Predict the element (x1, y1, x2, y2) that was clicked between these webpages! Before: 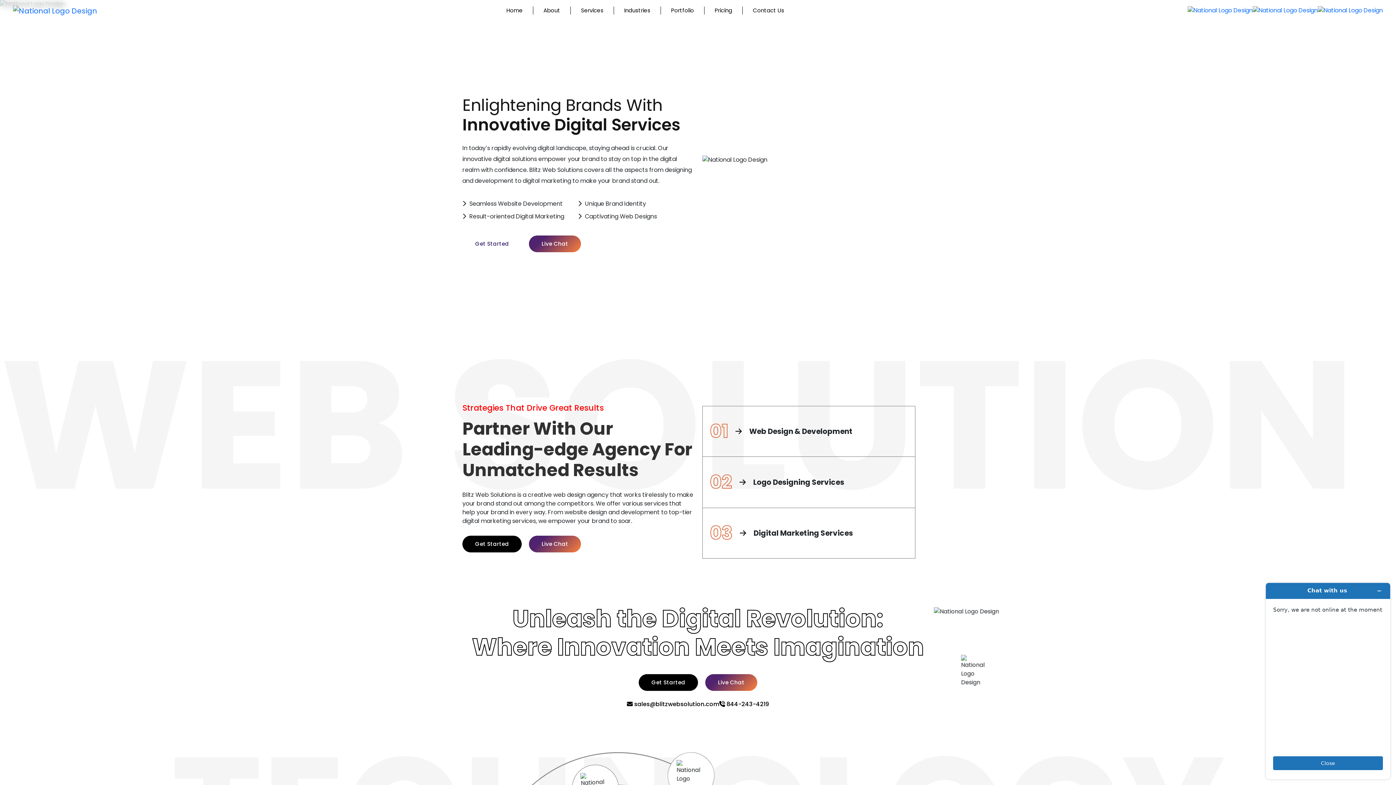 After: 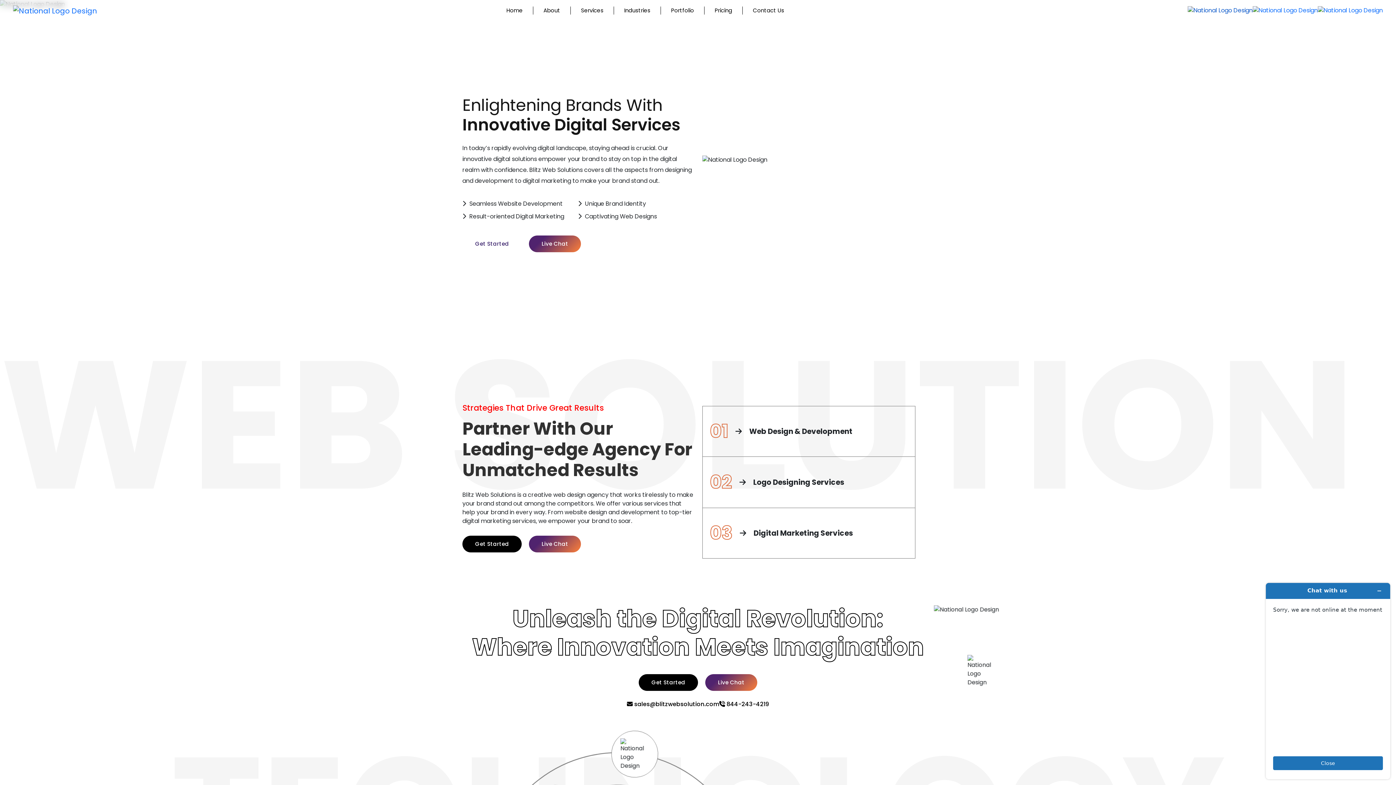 Action: bbox: (1188, 5, 1253, 14)